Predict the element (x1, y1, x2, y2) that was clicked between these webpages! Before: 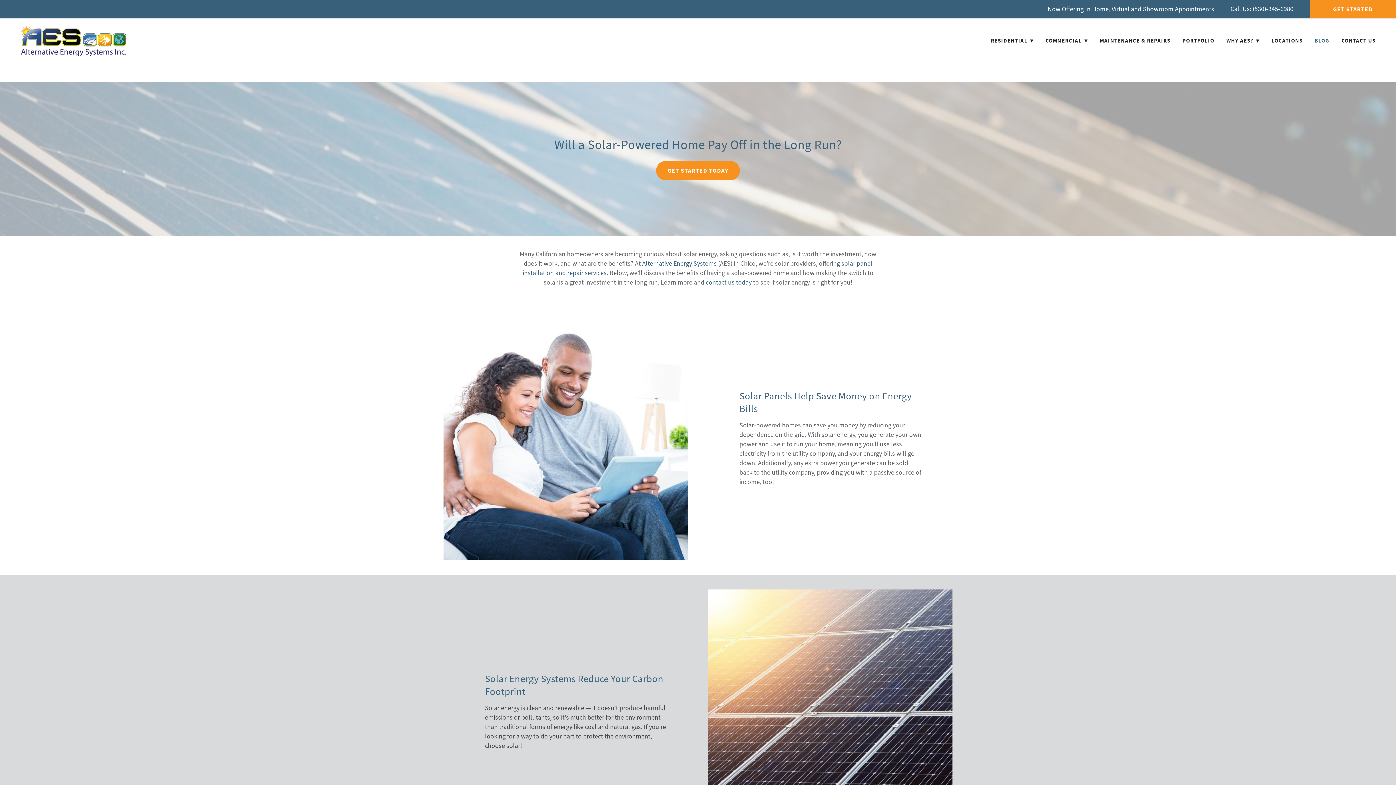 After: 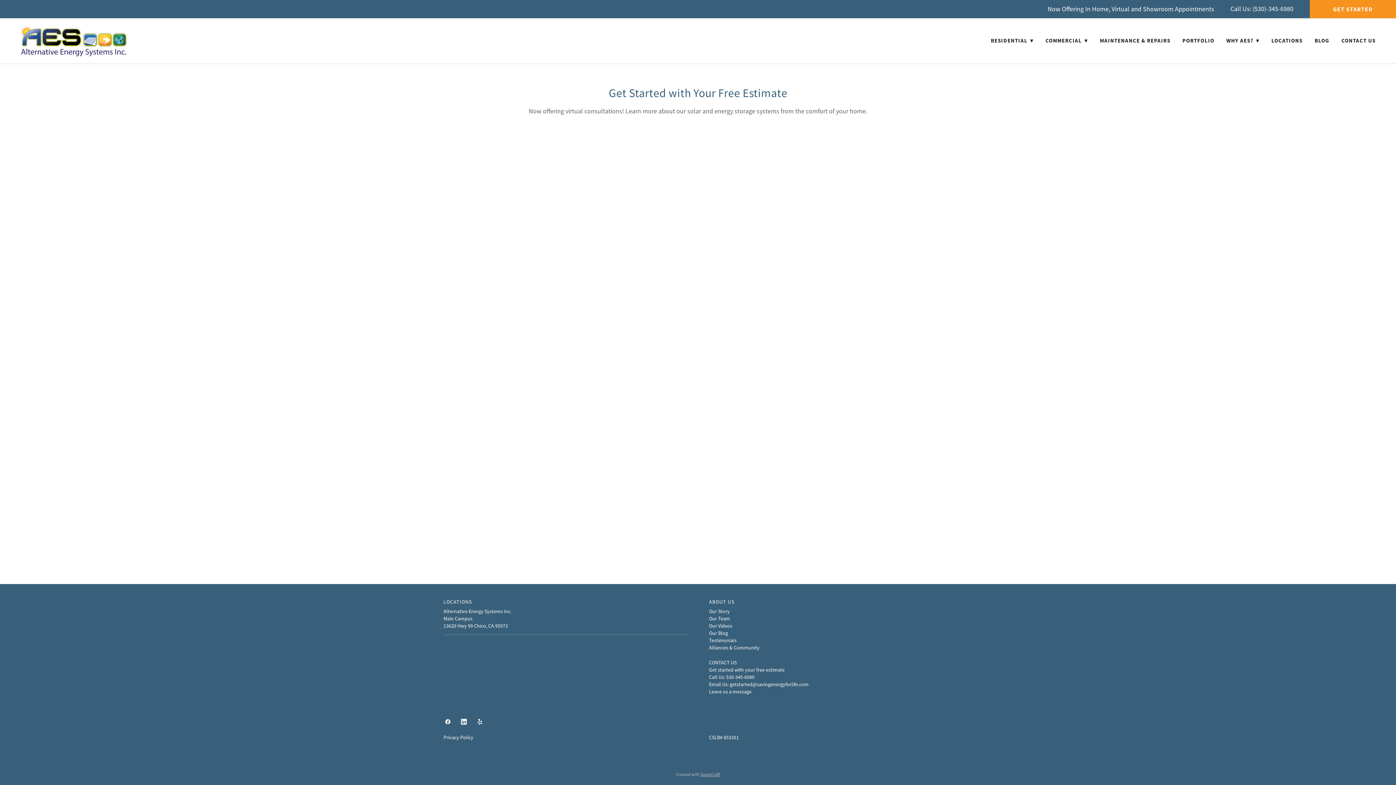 Action: label: contact us today bbox: (706, 278, 751, 286)